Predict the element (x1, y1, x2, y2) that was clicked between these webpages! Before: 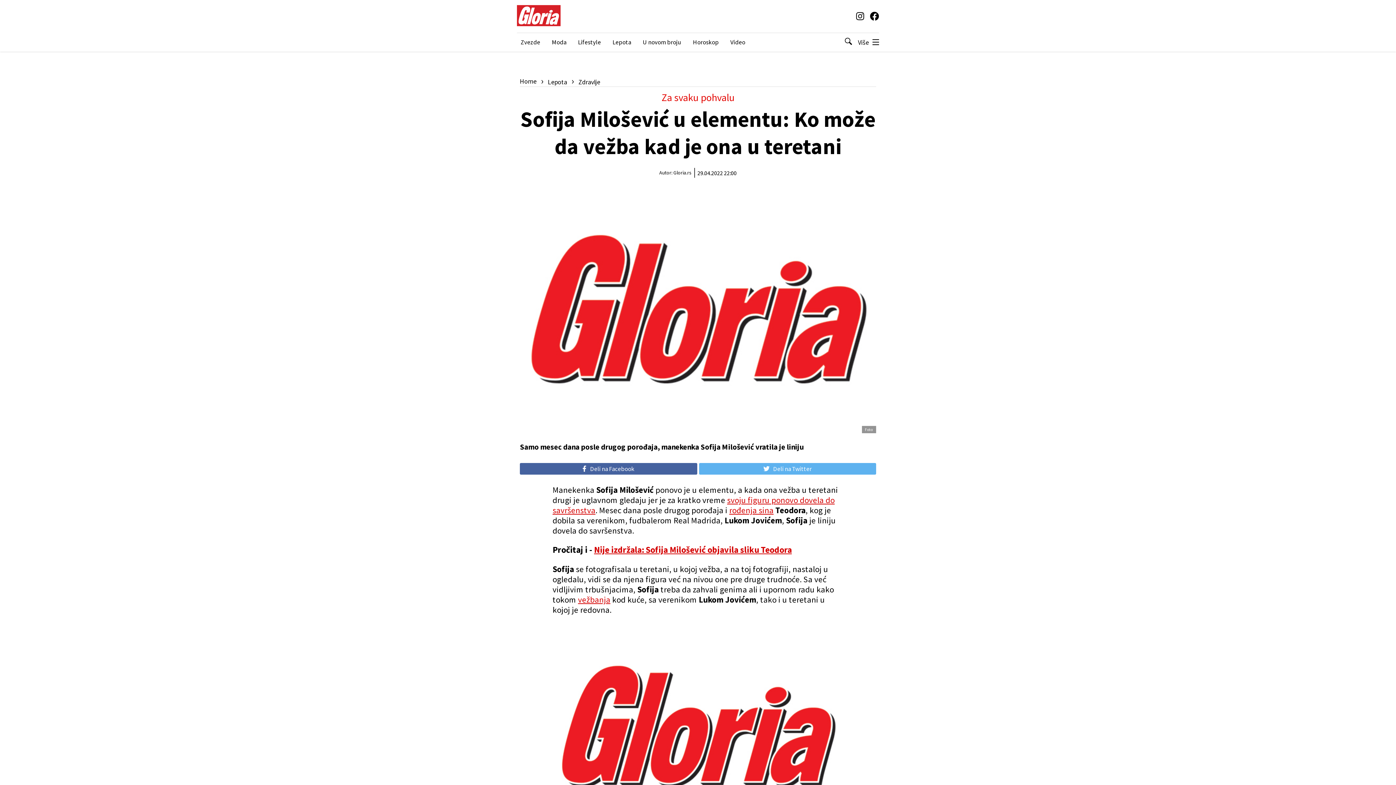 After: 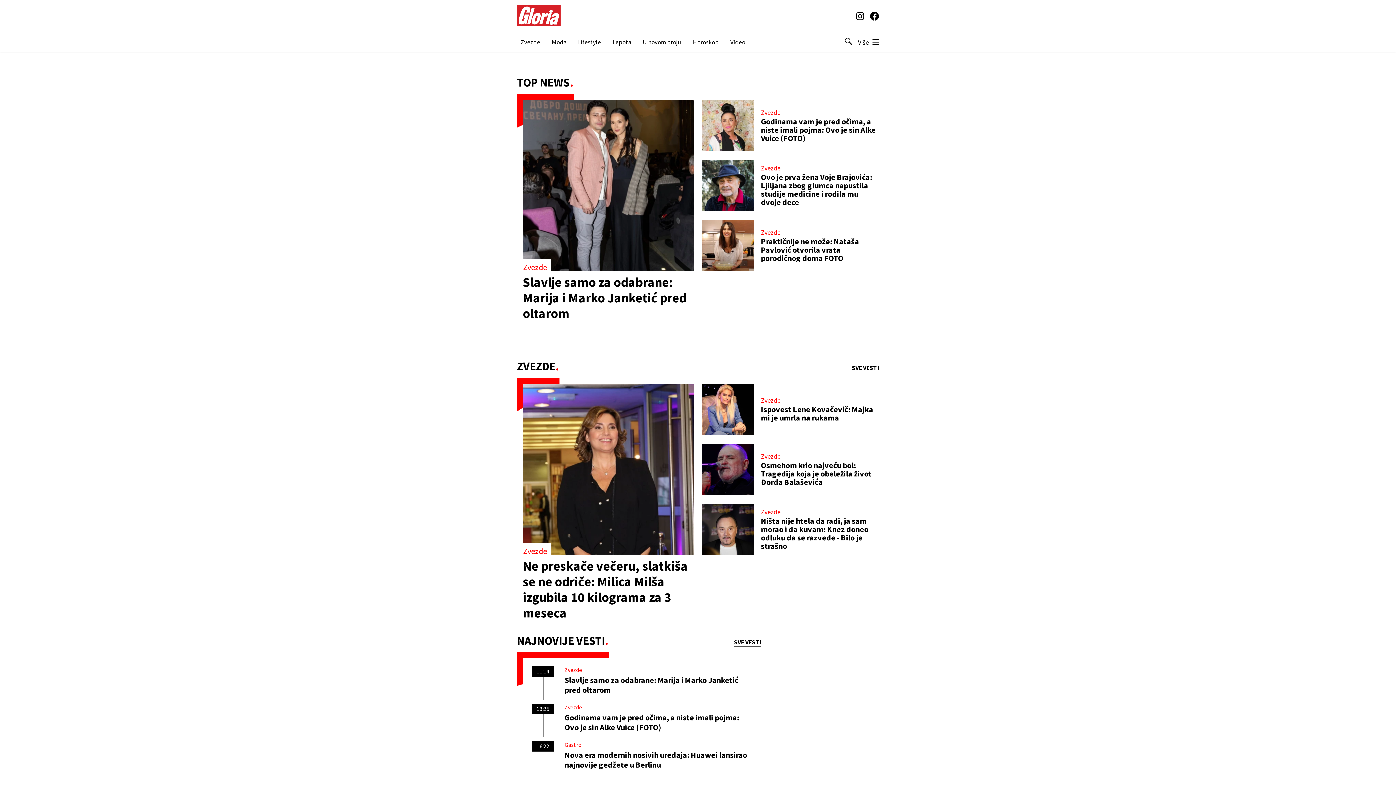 Action: label: Home bbox: (520, 77, 536, 85)